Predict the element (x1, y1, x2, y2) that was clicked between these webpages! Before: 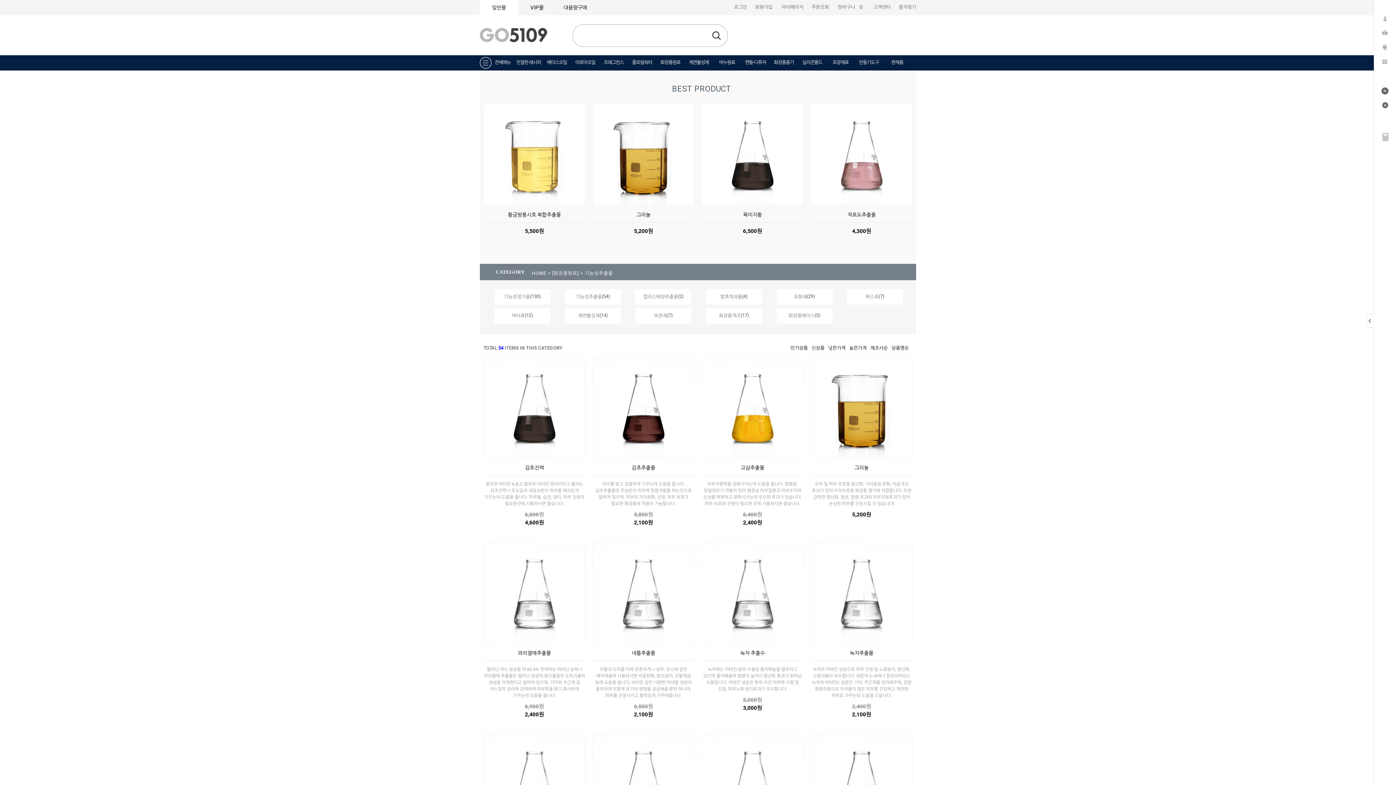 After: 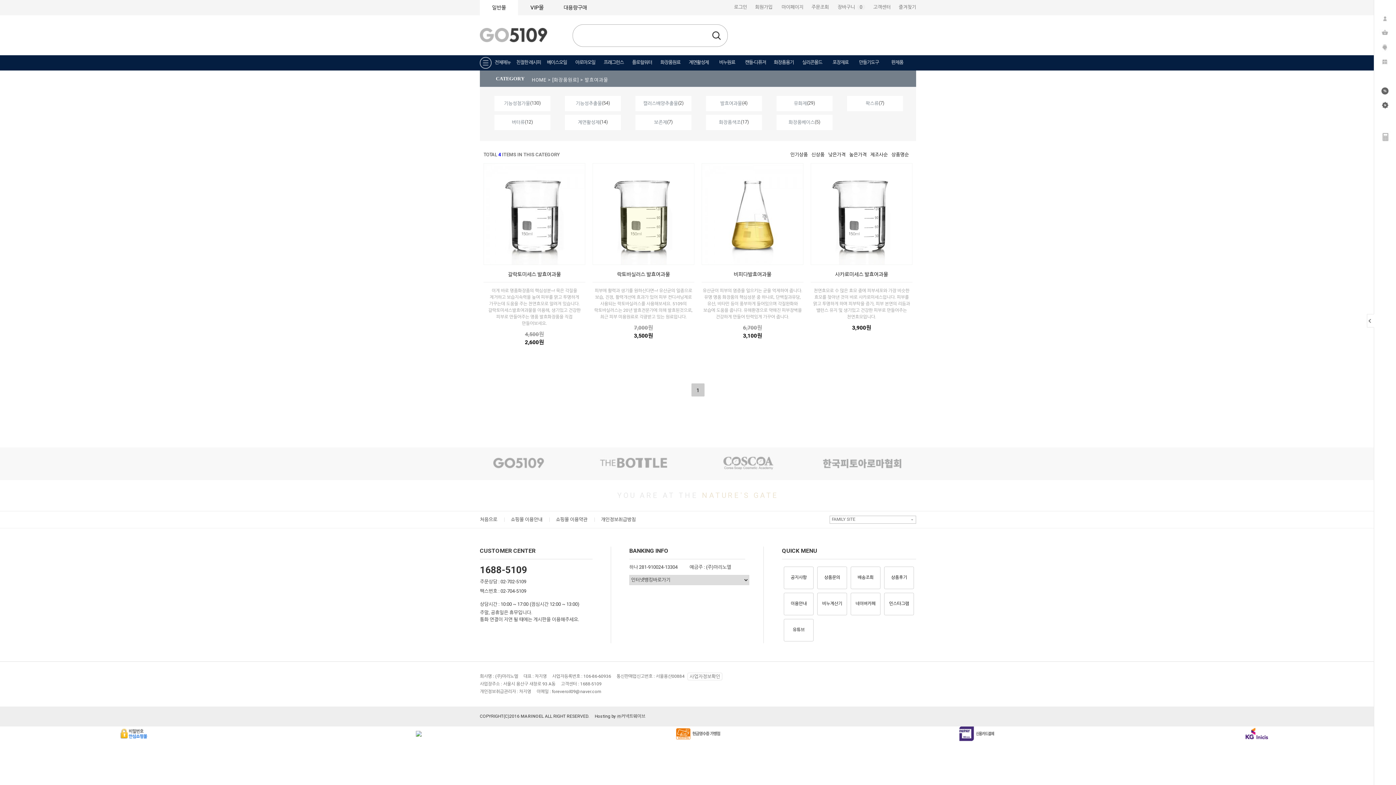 Action: label: 발효여과물 bbox: (720, 294, 742, 299)